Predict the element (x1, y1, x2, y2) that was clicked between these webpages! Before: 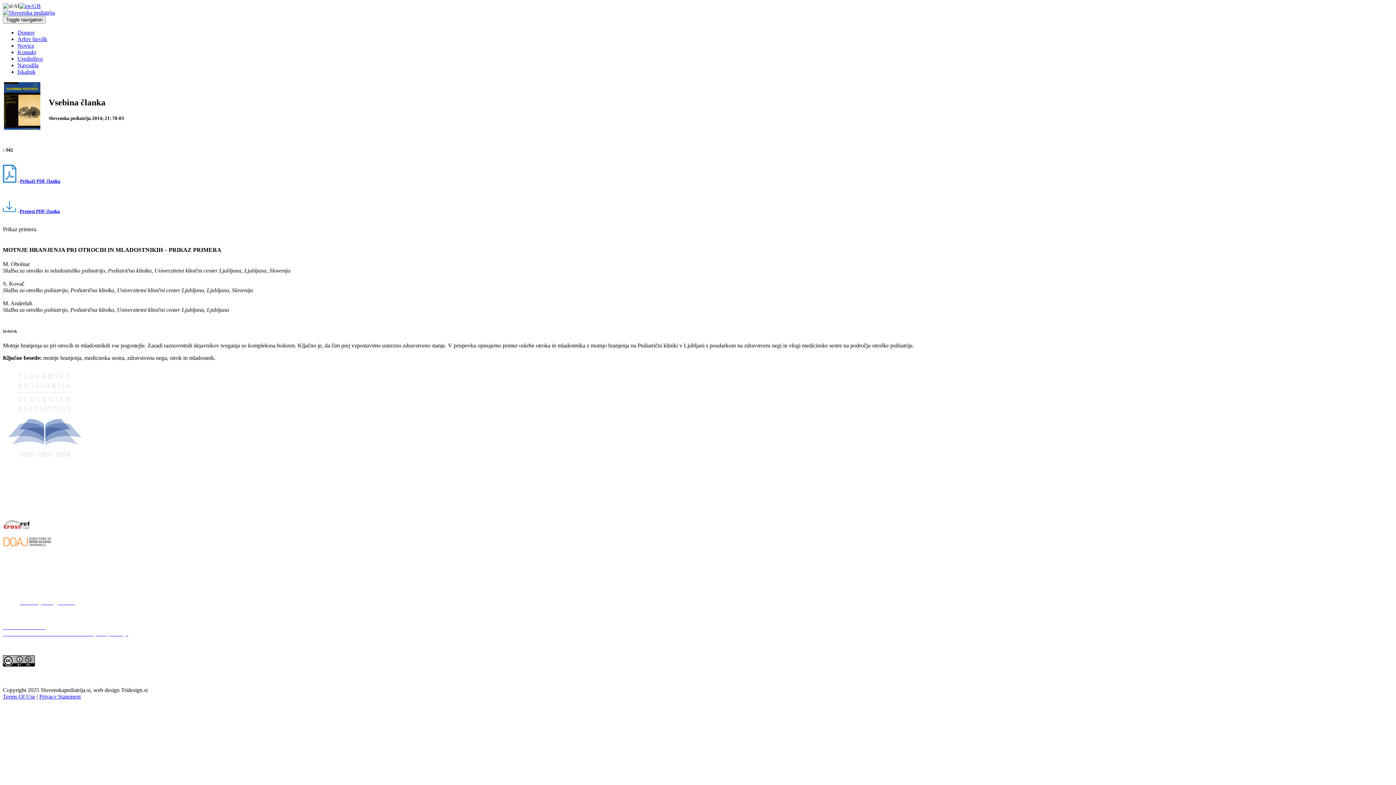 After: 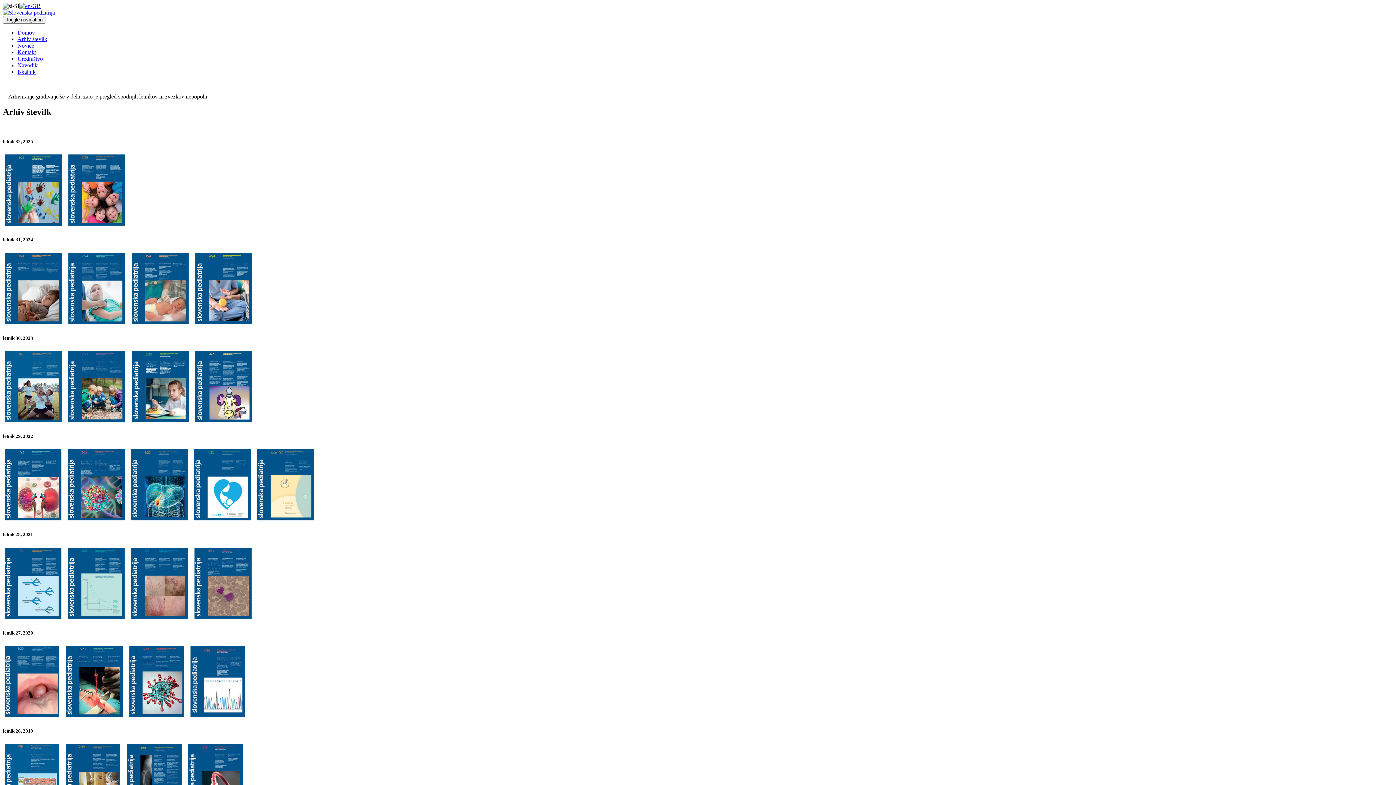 Action: label: Arhiv številk bbox: (17, 36, 47, 42)